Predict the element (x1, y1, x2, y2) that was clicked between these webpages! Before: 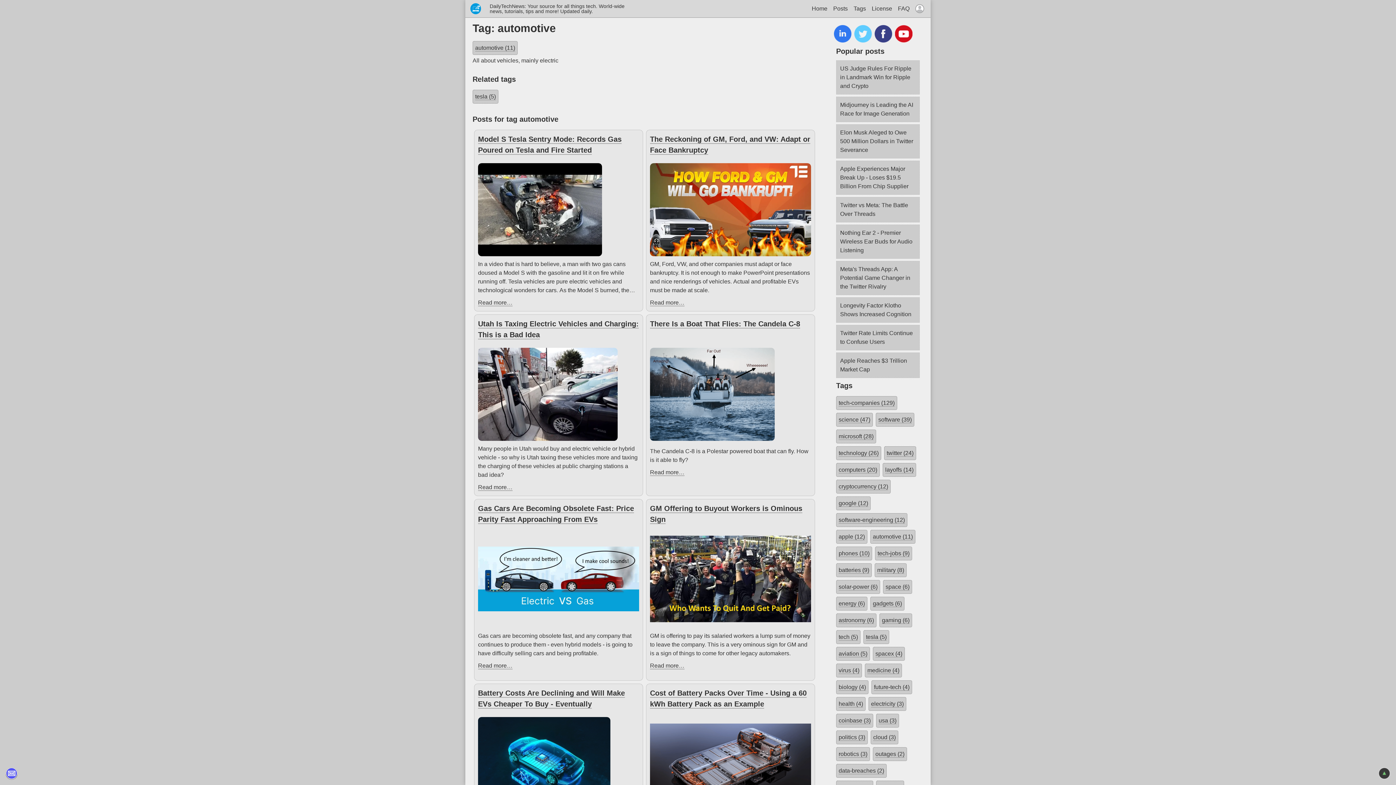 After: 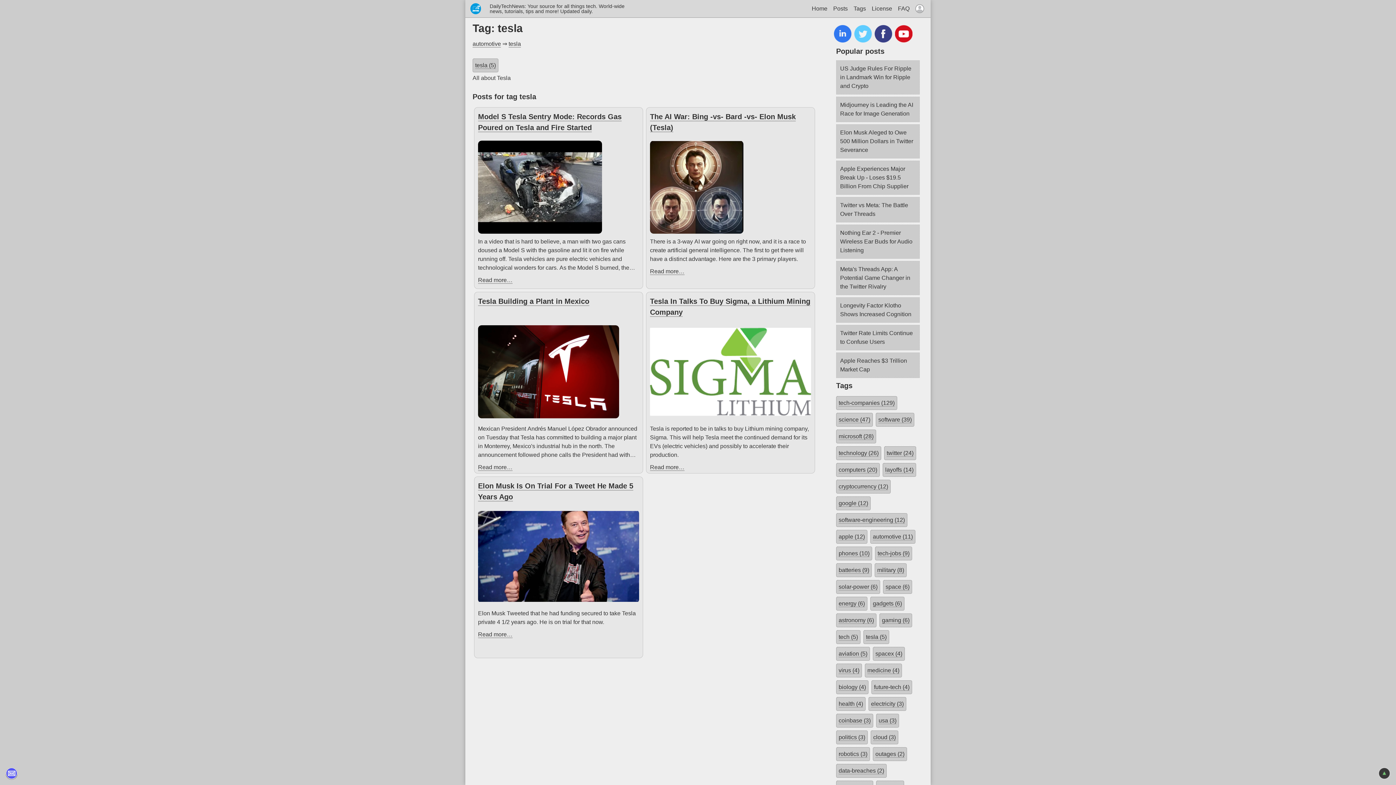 Action: bbox: (475, 93, 496, 100) label: tesla (5)